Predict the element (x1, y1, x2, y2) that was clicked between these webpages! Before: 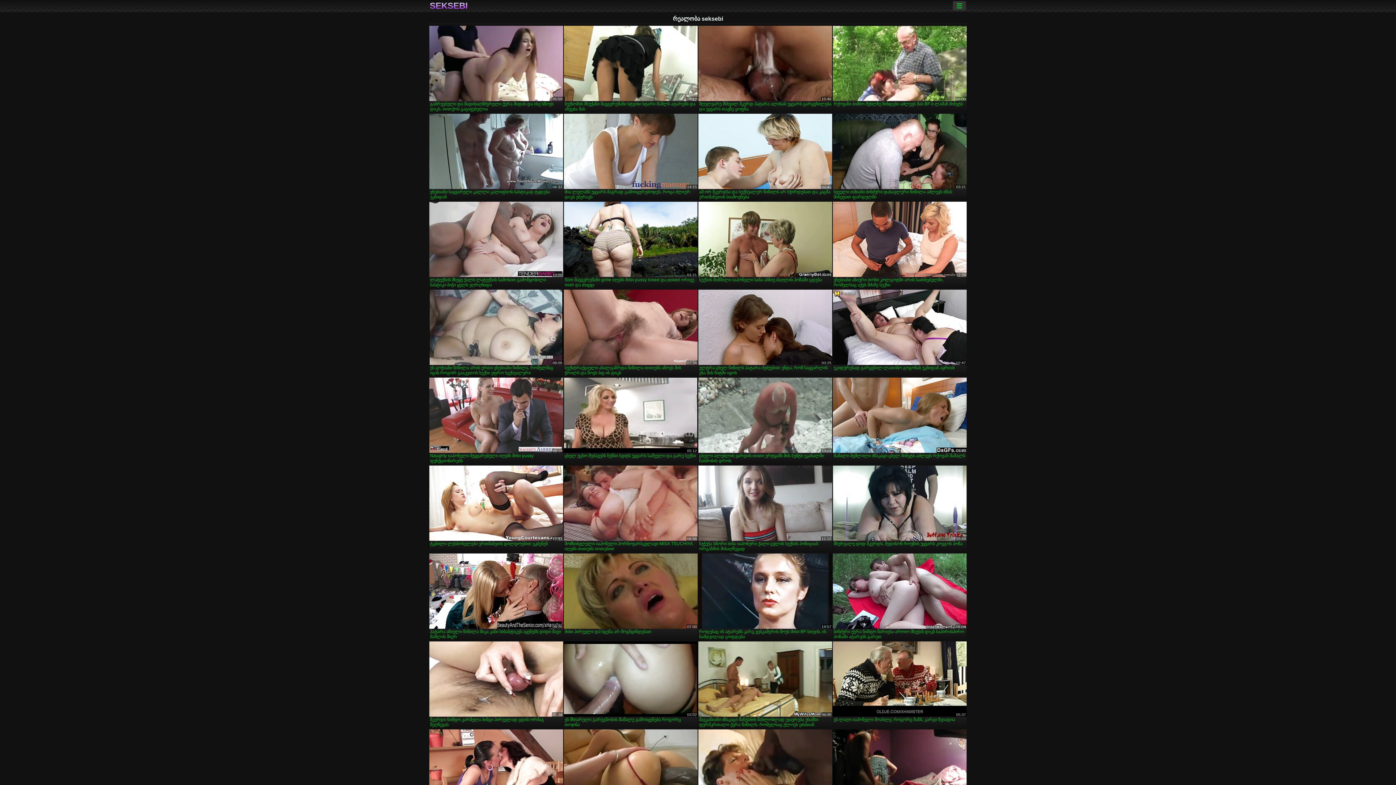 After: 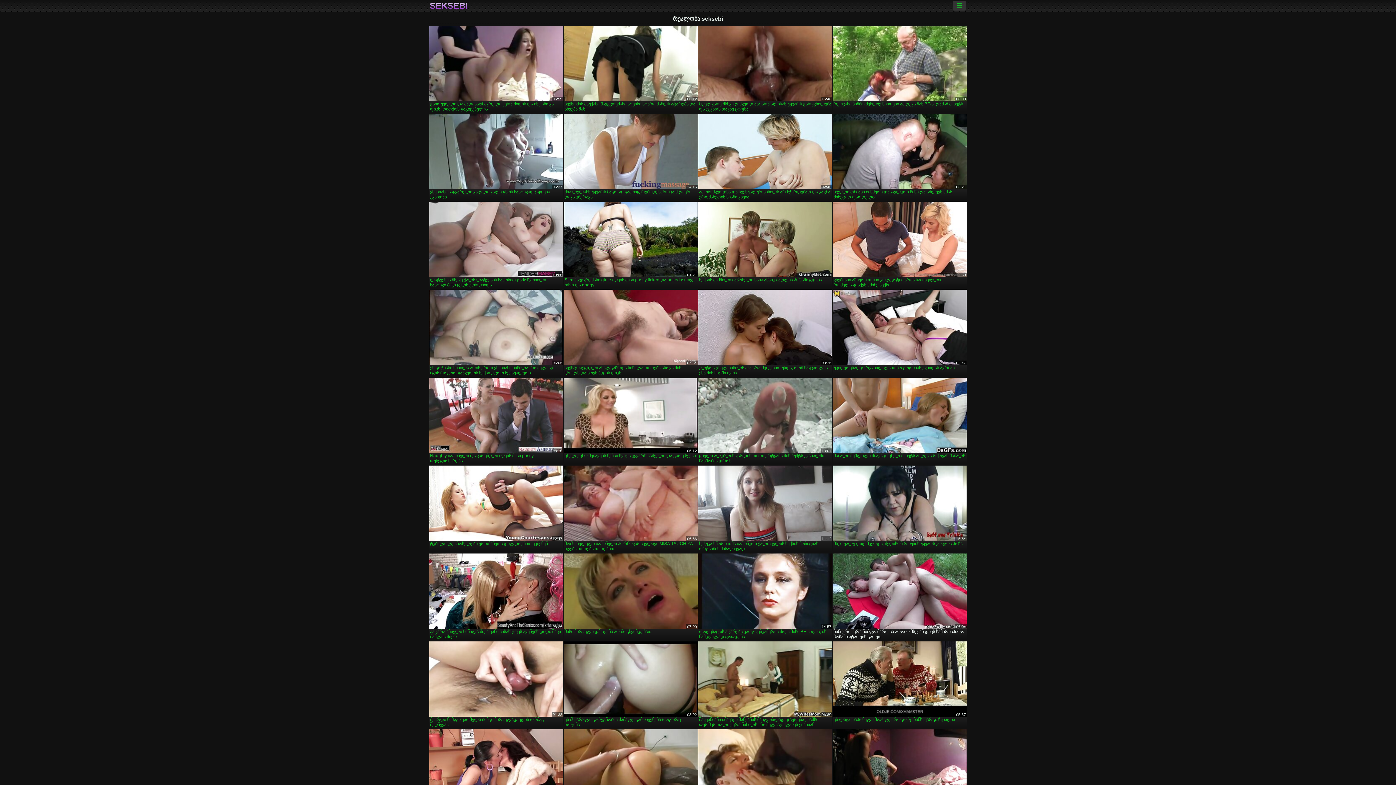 Action: label: ბინძური ქერა ნიმფო მარიესა აროიო მსუქან დიკს საპირისპირო პოზაში ატარებს გარეთ bbox: (833, 553, 966, 640)